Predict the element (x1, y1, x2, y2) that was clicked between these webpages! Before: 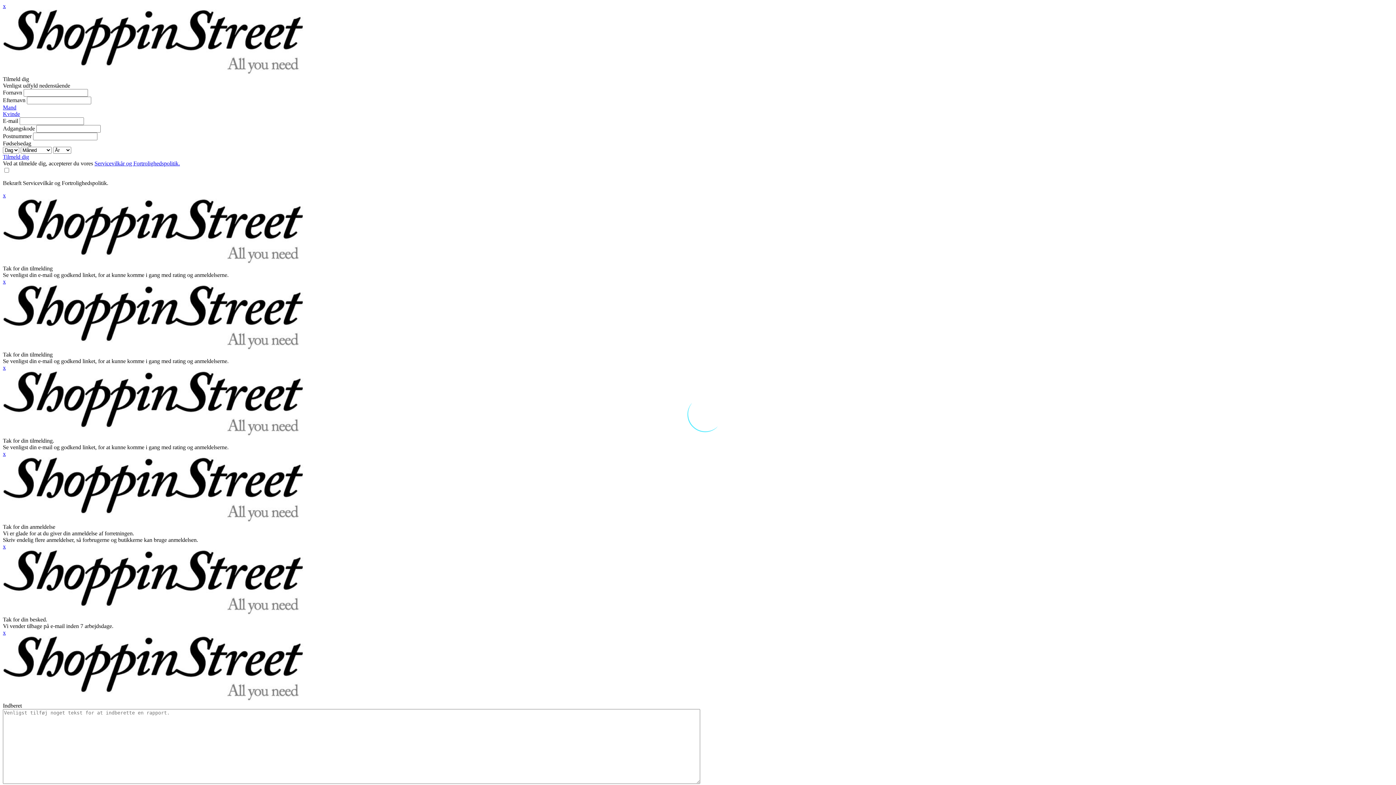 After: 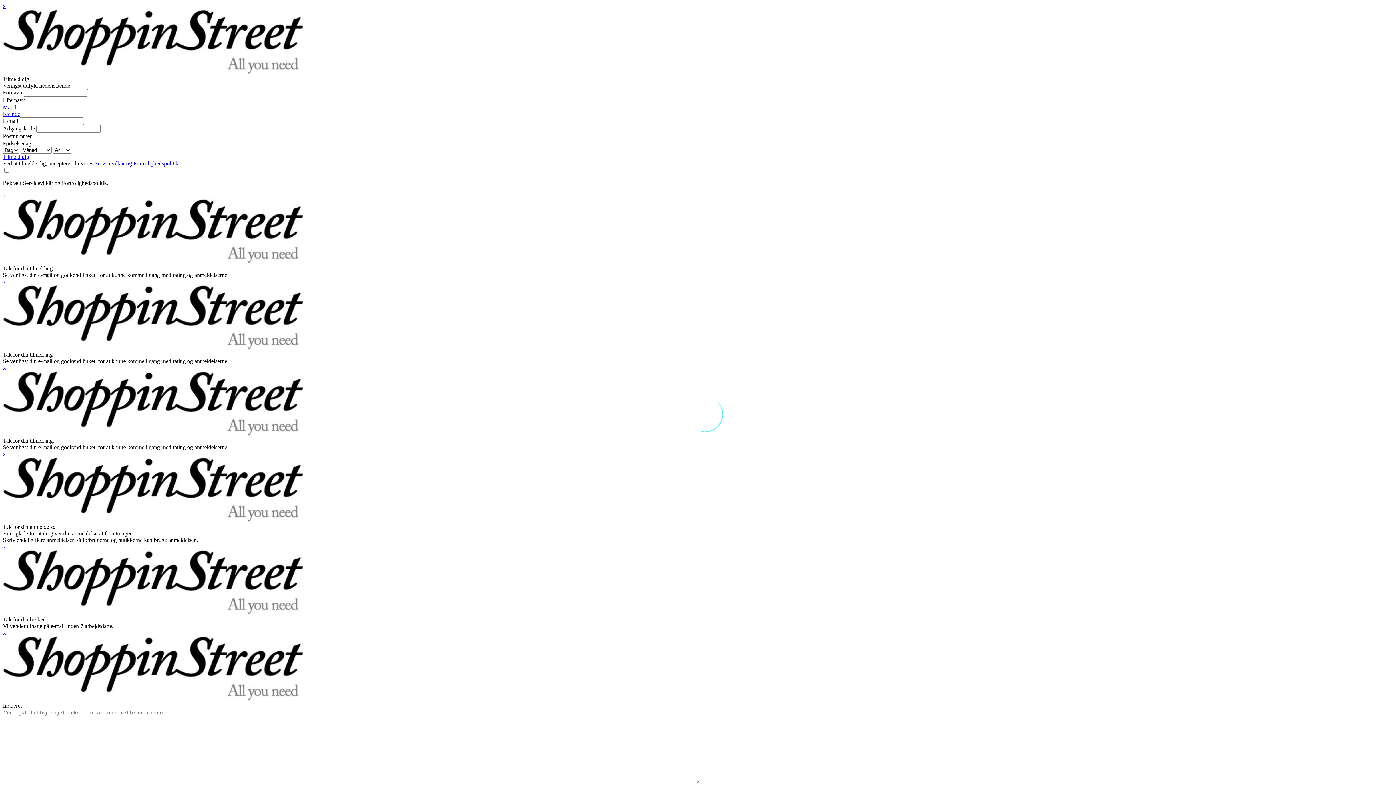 Action: label: x bbox: (2, 192, 5, 198)